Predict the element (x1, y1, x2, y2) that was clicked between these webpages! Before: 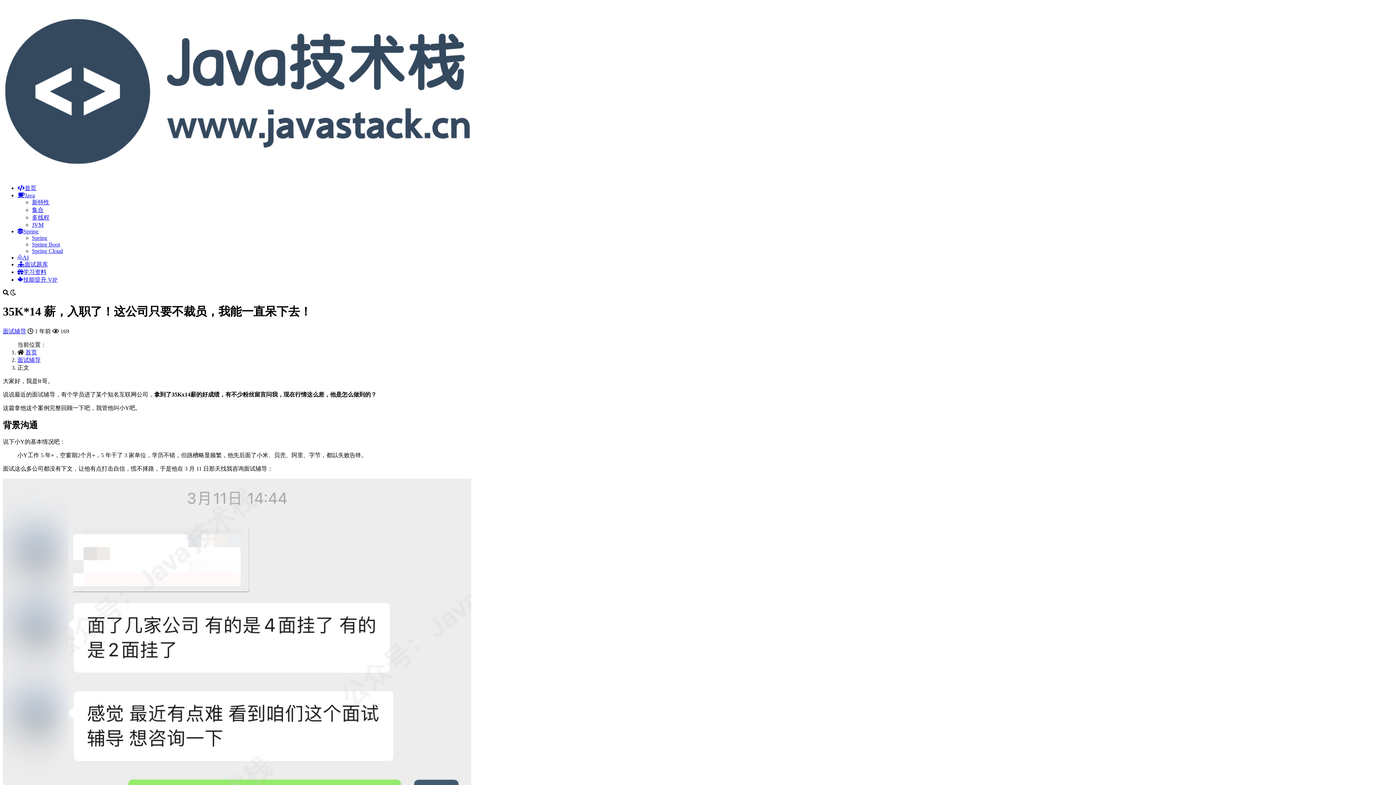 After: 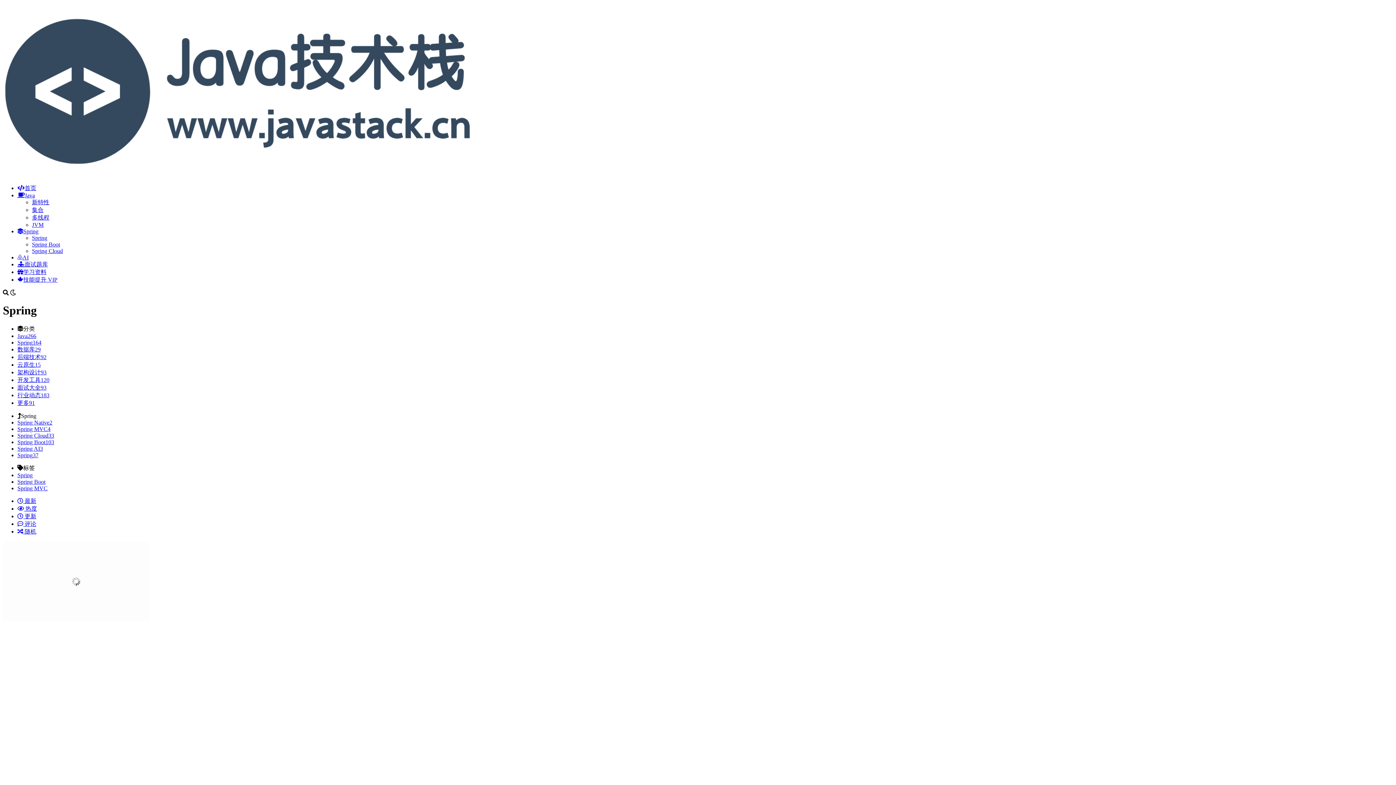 Action: label: Spring bbox: (32, 234, 47, 241)